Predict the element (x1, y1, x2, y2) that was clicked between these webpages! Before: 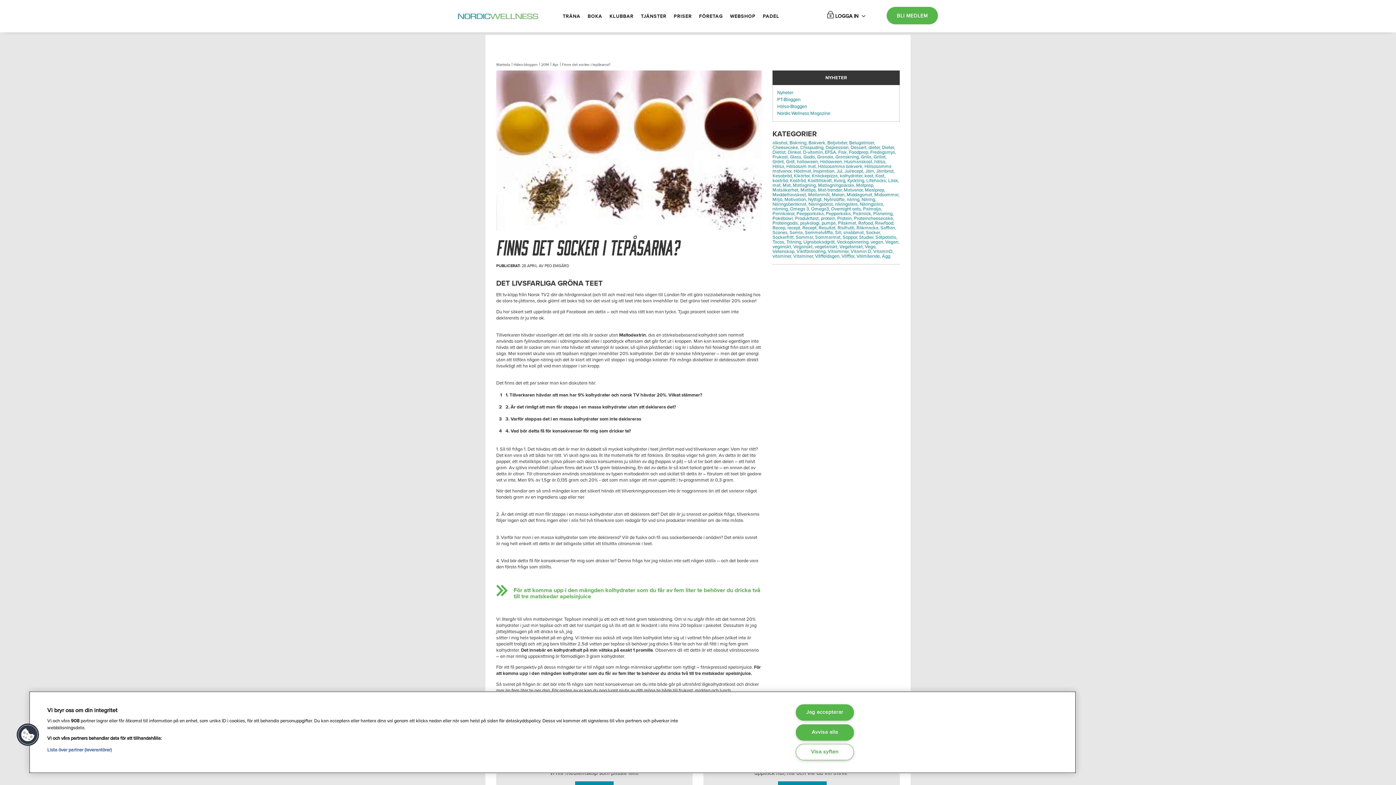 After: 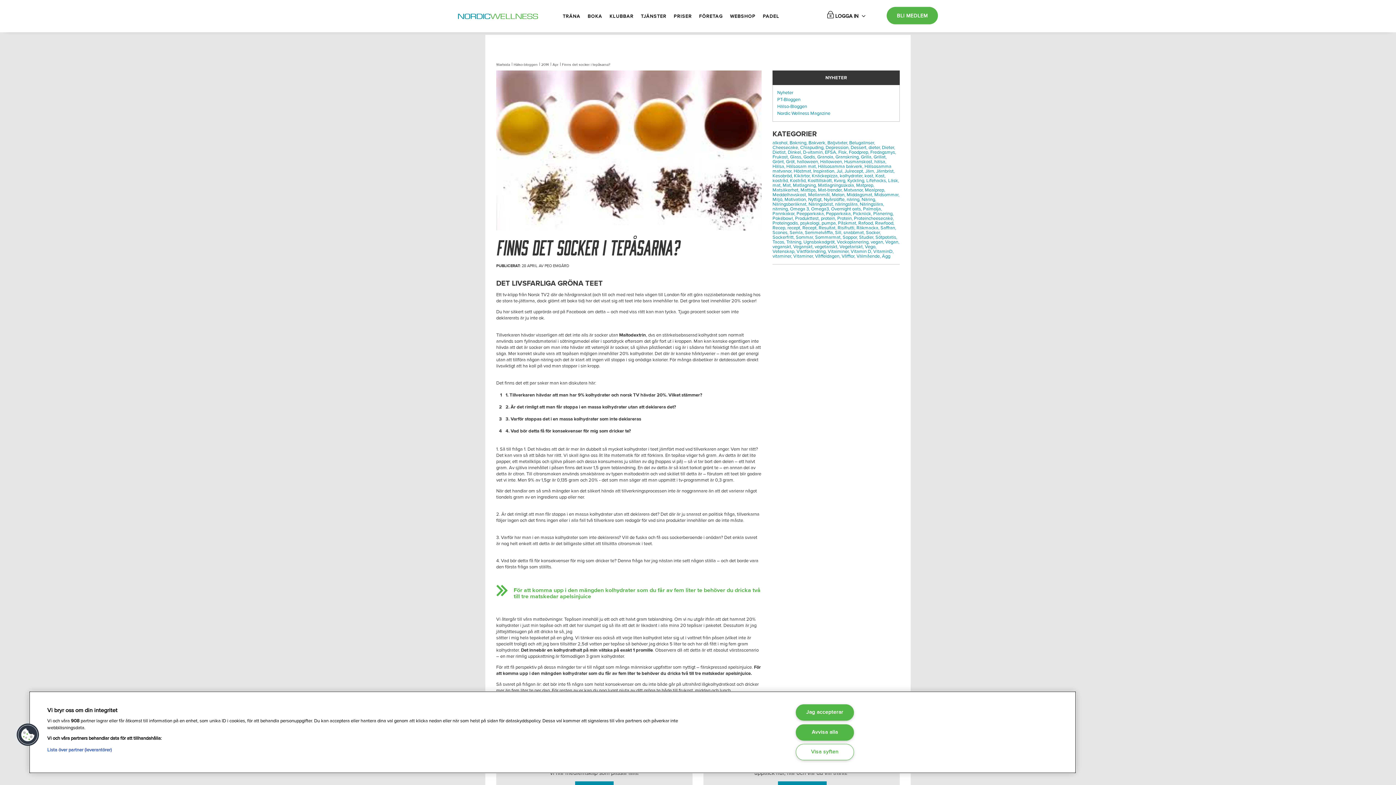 Action: label: Läsk, bbox: (888, 177, 899, 183)